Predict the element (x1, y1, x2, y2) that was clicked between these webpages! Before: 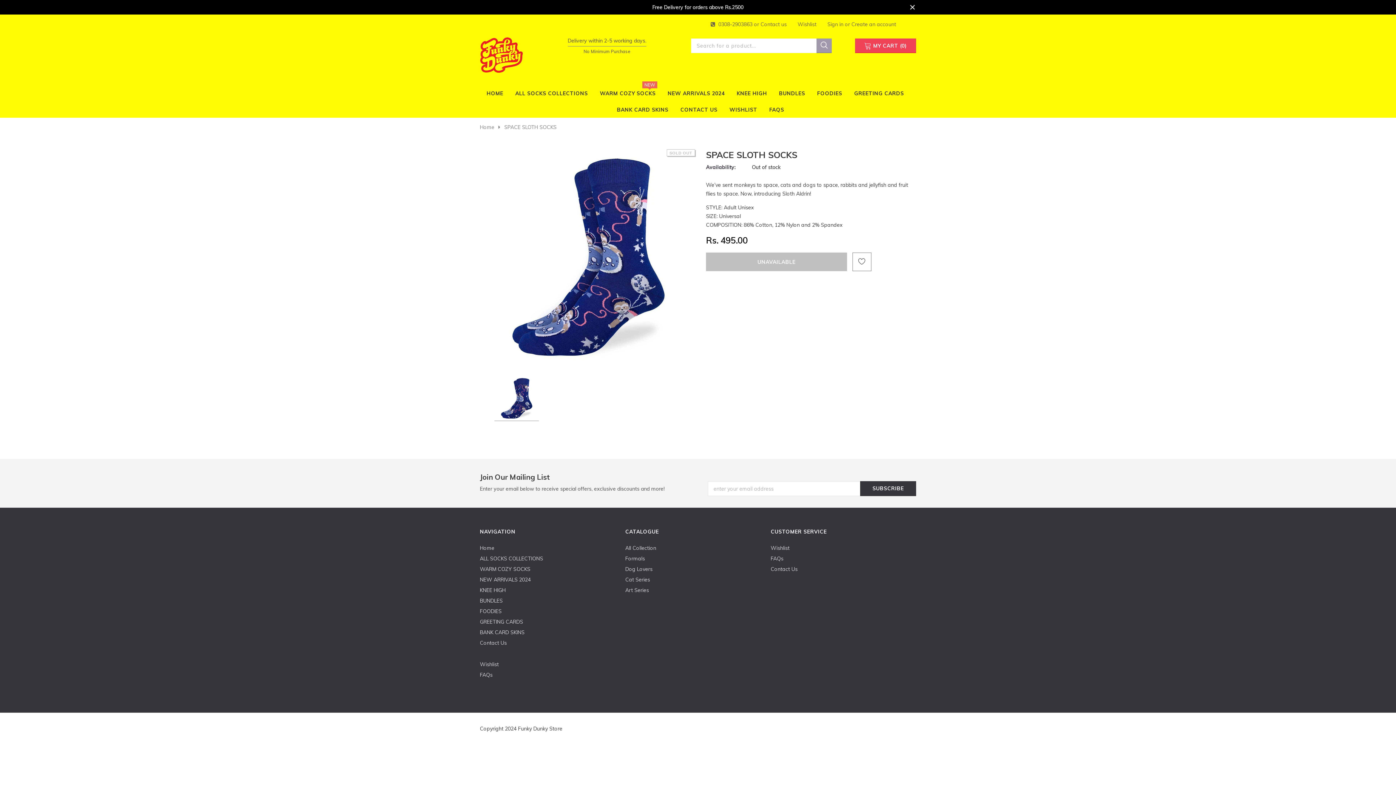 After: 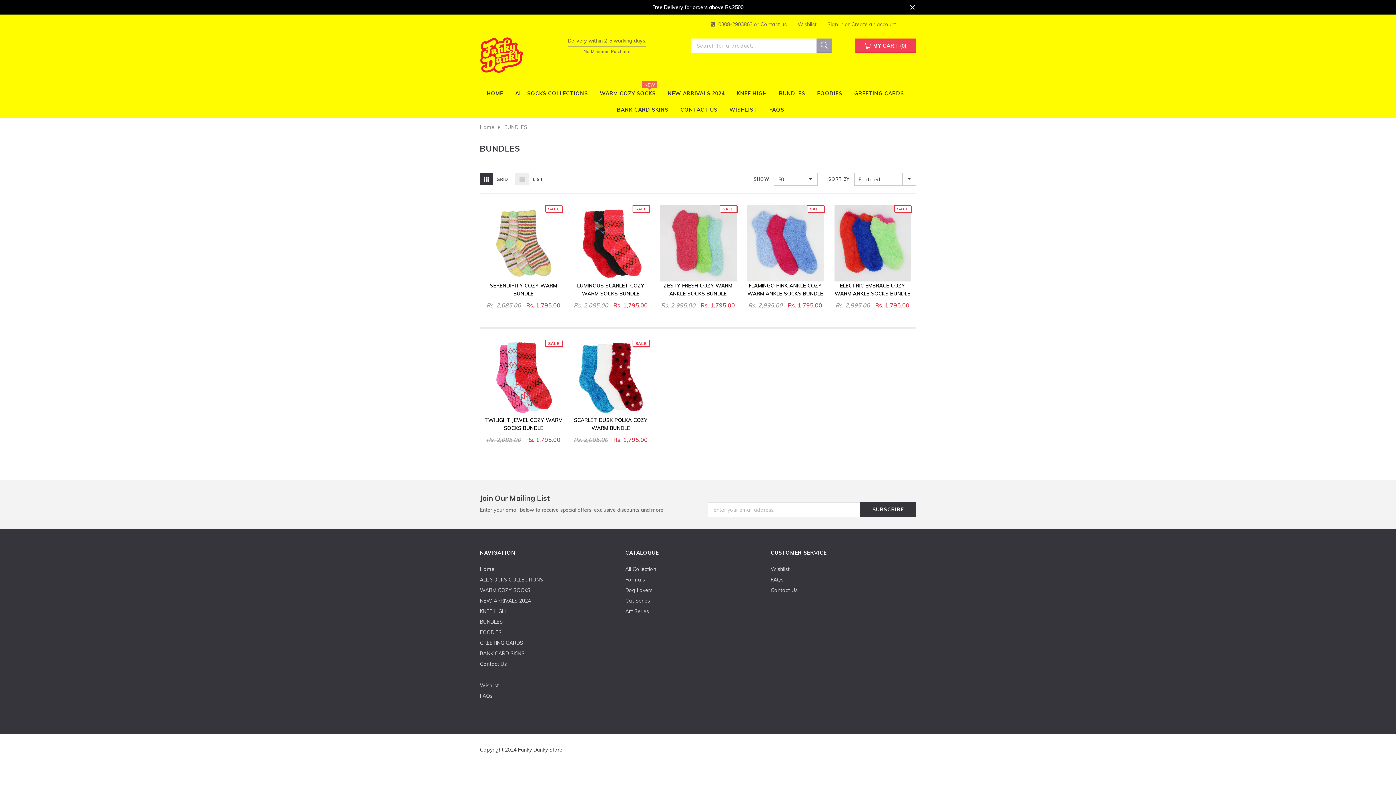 Action: bbox: (480, 597, 502, 604) label: BUNDLES